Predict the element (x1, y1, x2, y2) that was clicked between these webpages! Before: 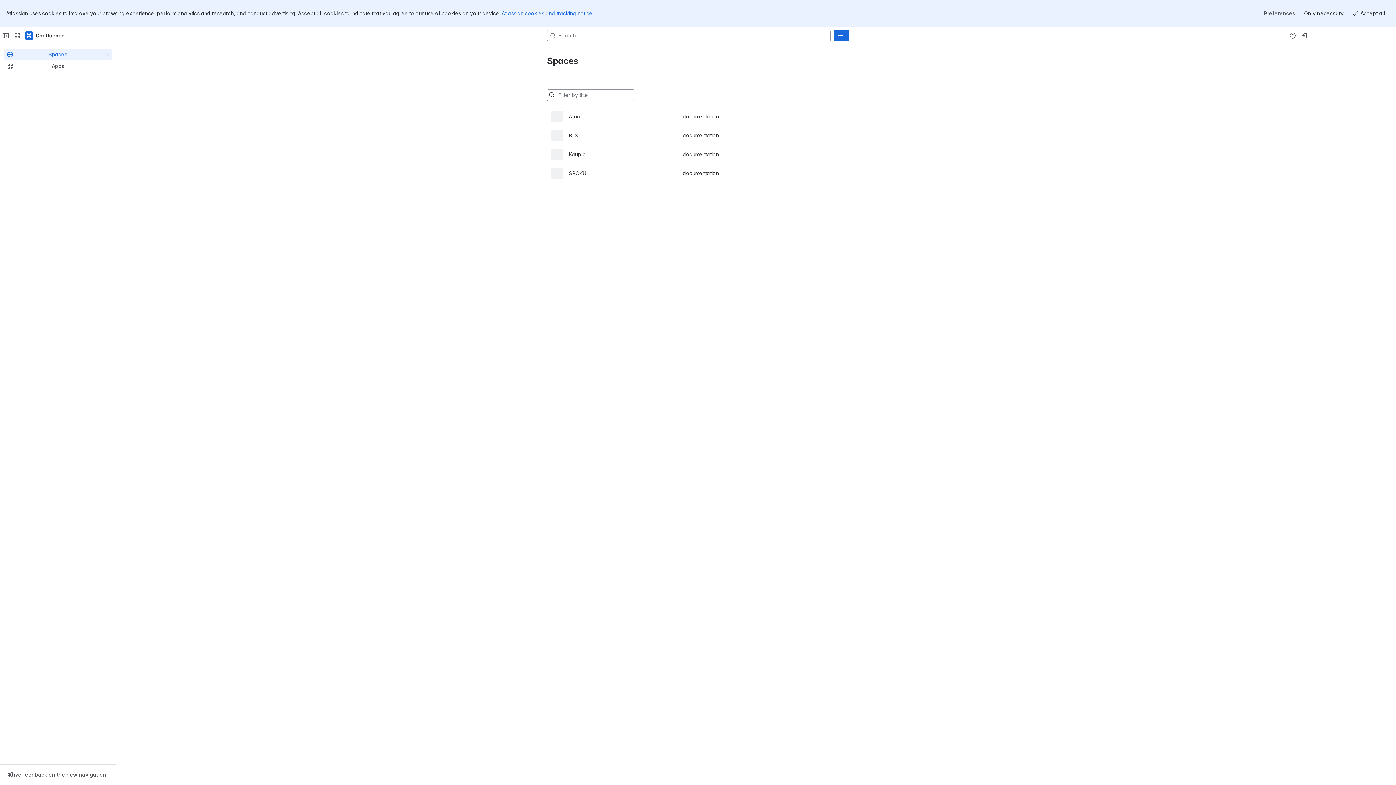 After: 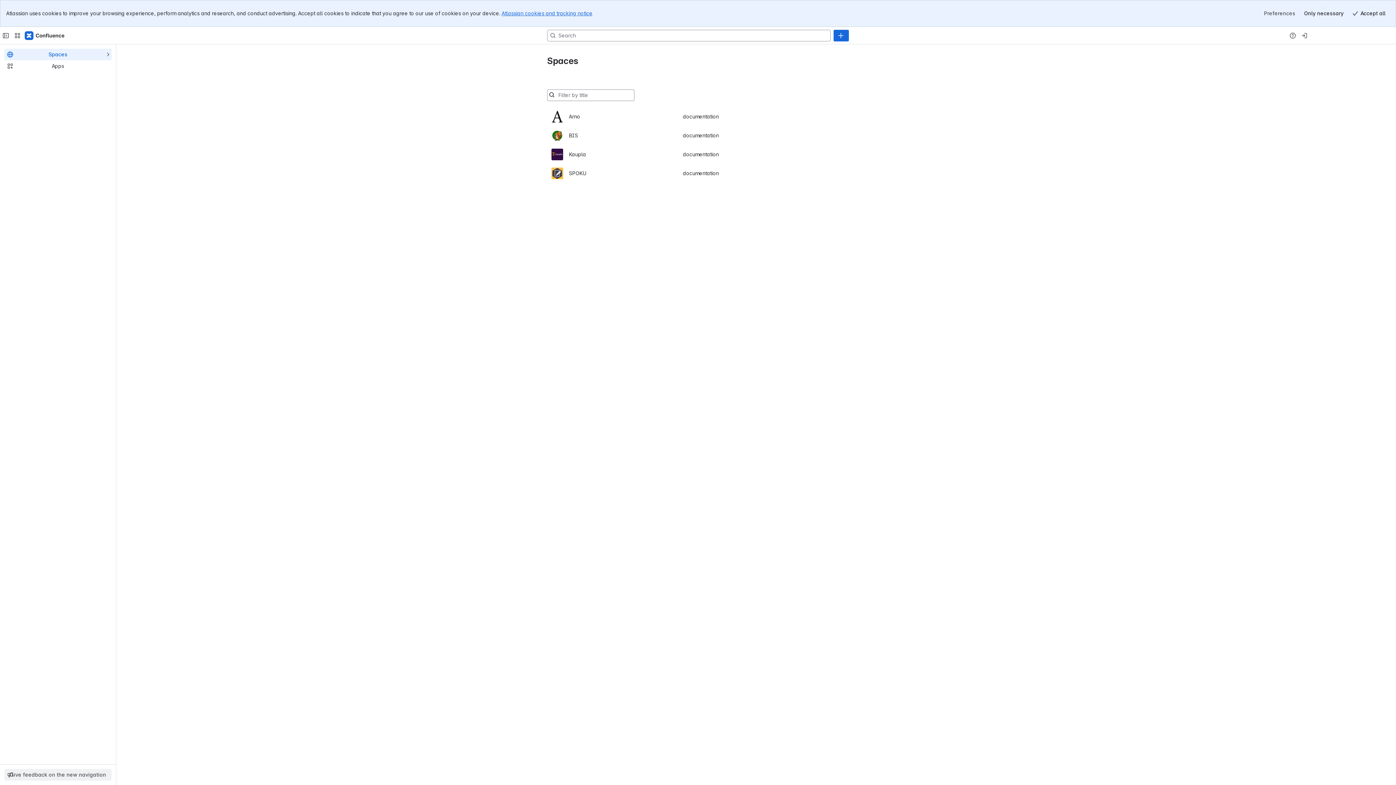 Action: bbox: (4, 770, 111, 780) label: Give feedback on the new navigation